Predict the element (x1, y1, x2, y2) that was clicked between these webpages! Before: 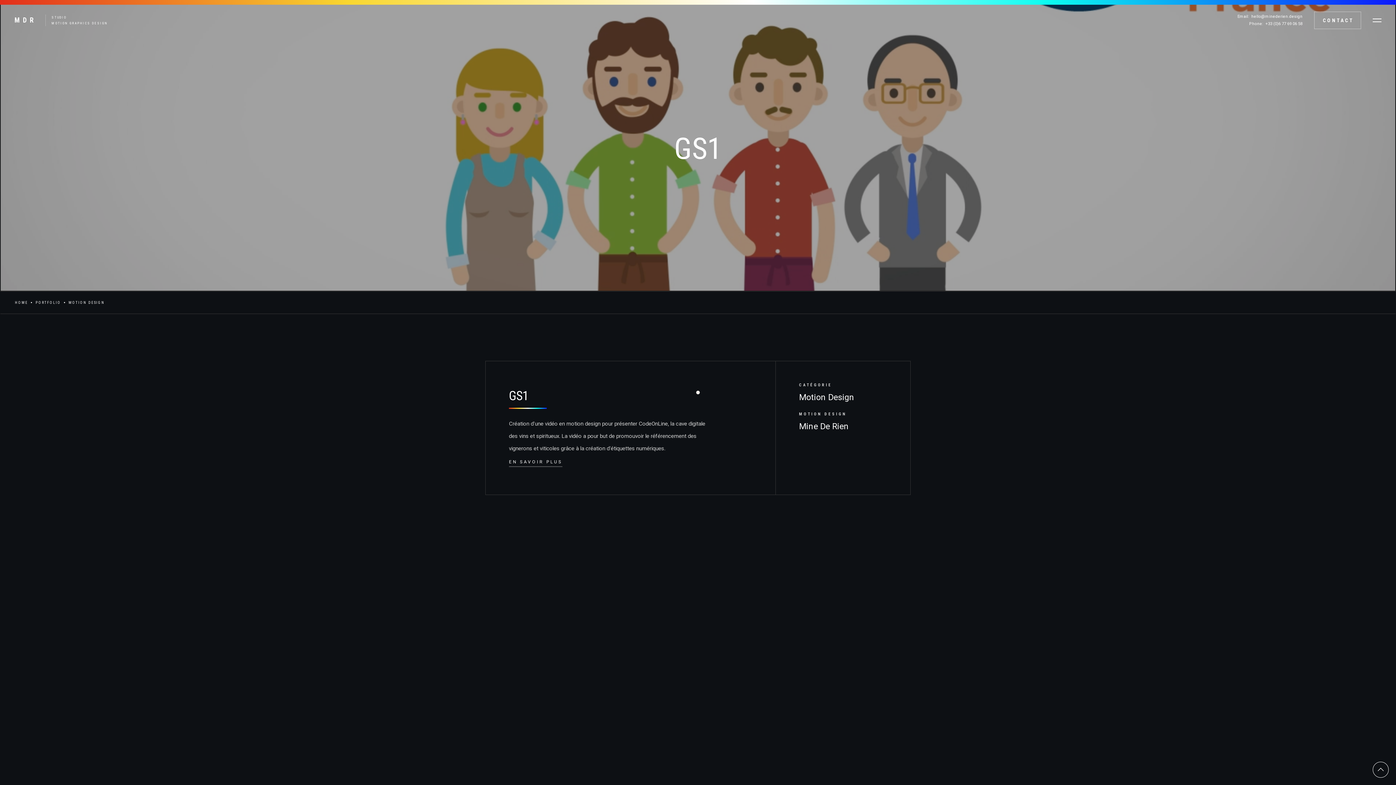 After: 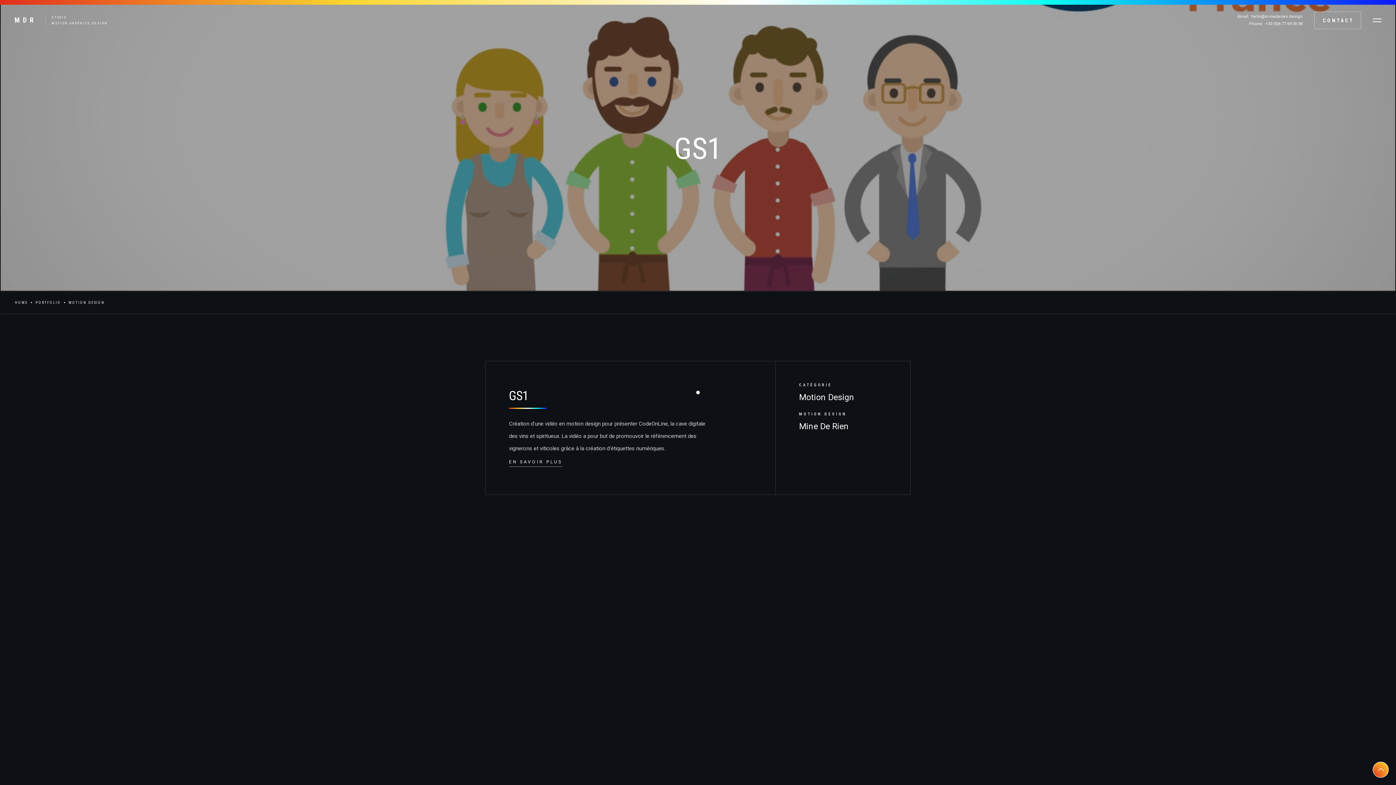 Action: bbox: (1373, 762, 1389, 778)